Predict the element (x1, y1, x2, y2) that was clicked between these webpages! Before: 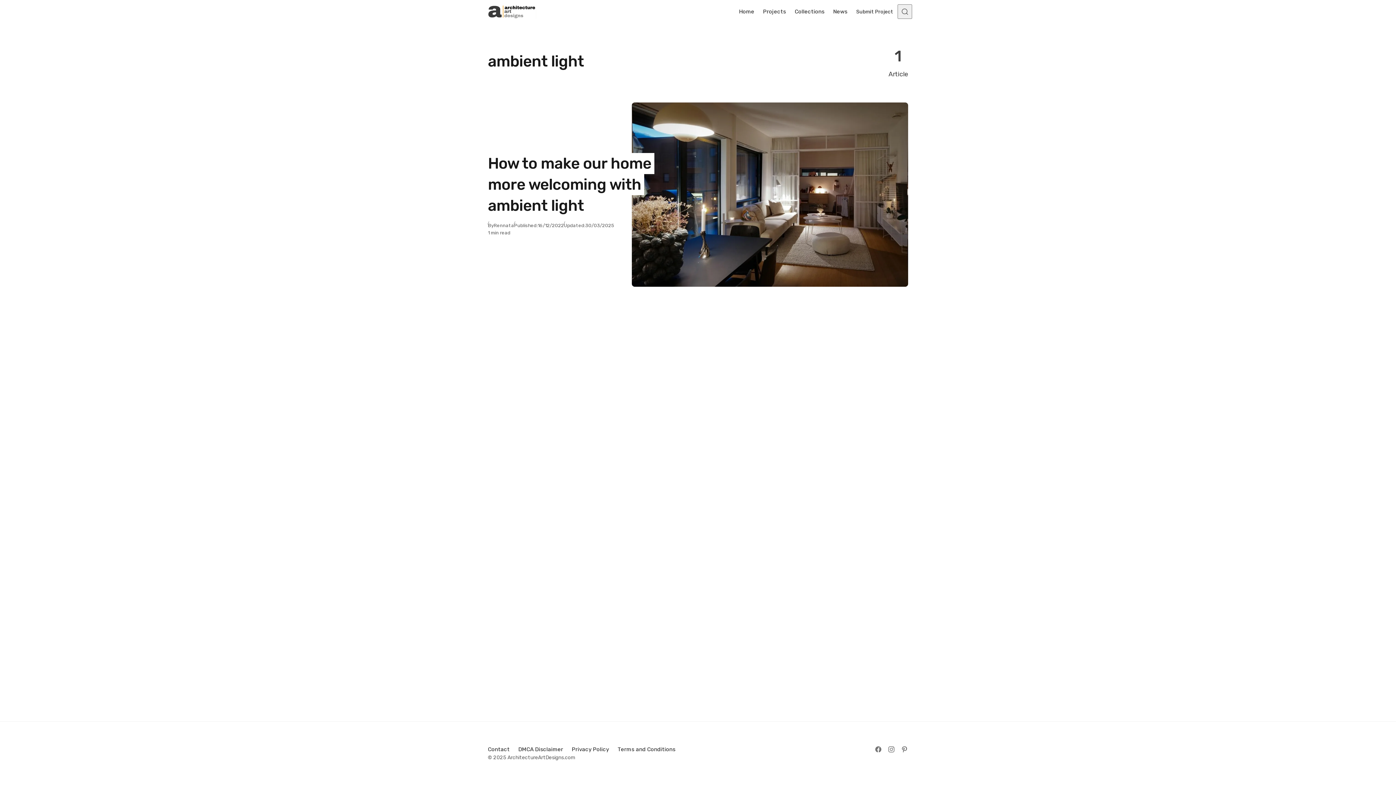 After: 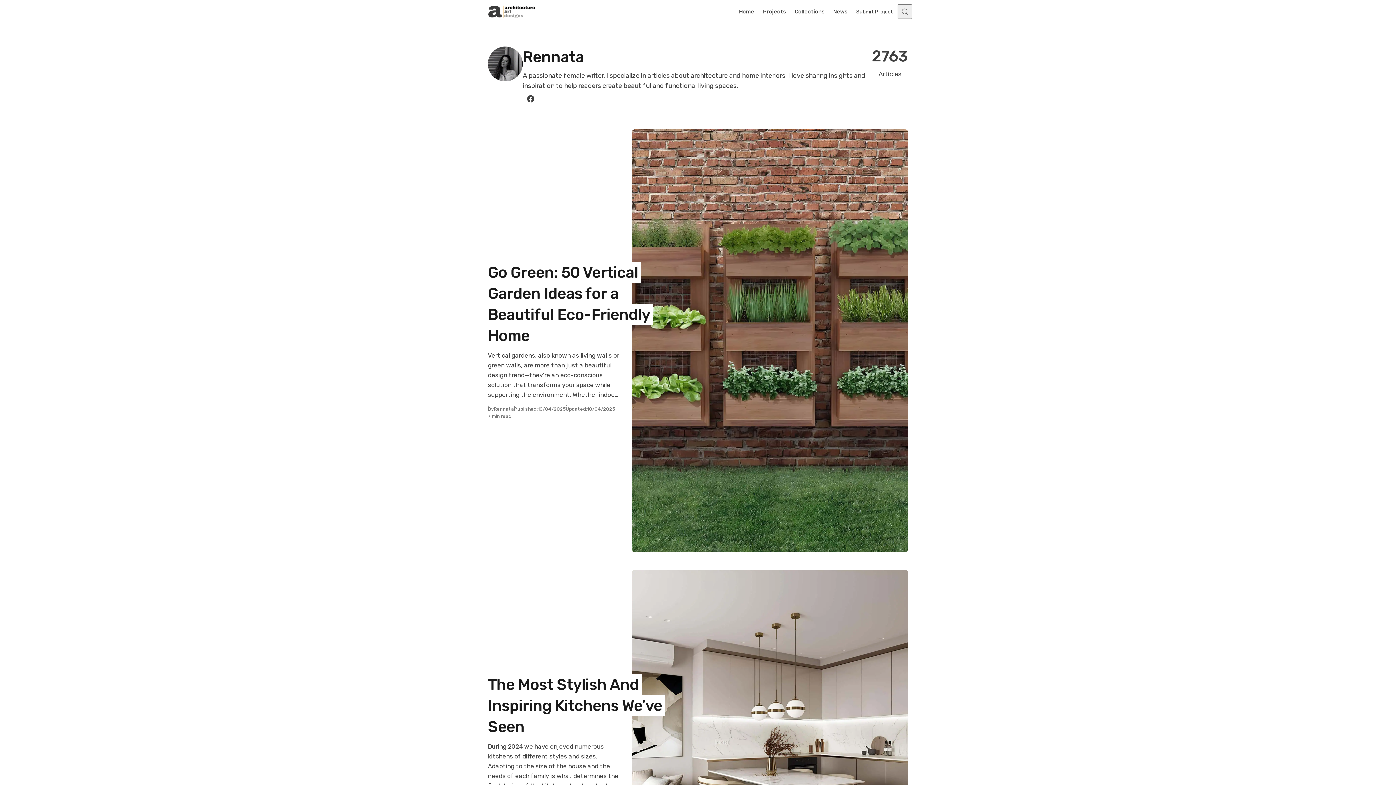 Action: label: Rennata bbox: (490, 219, 517, 232)